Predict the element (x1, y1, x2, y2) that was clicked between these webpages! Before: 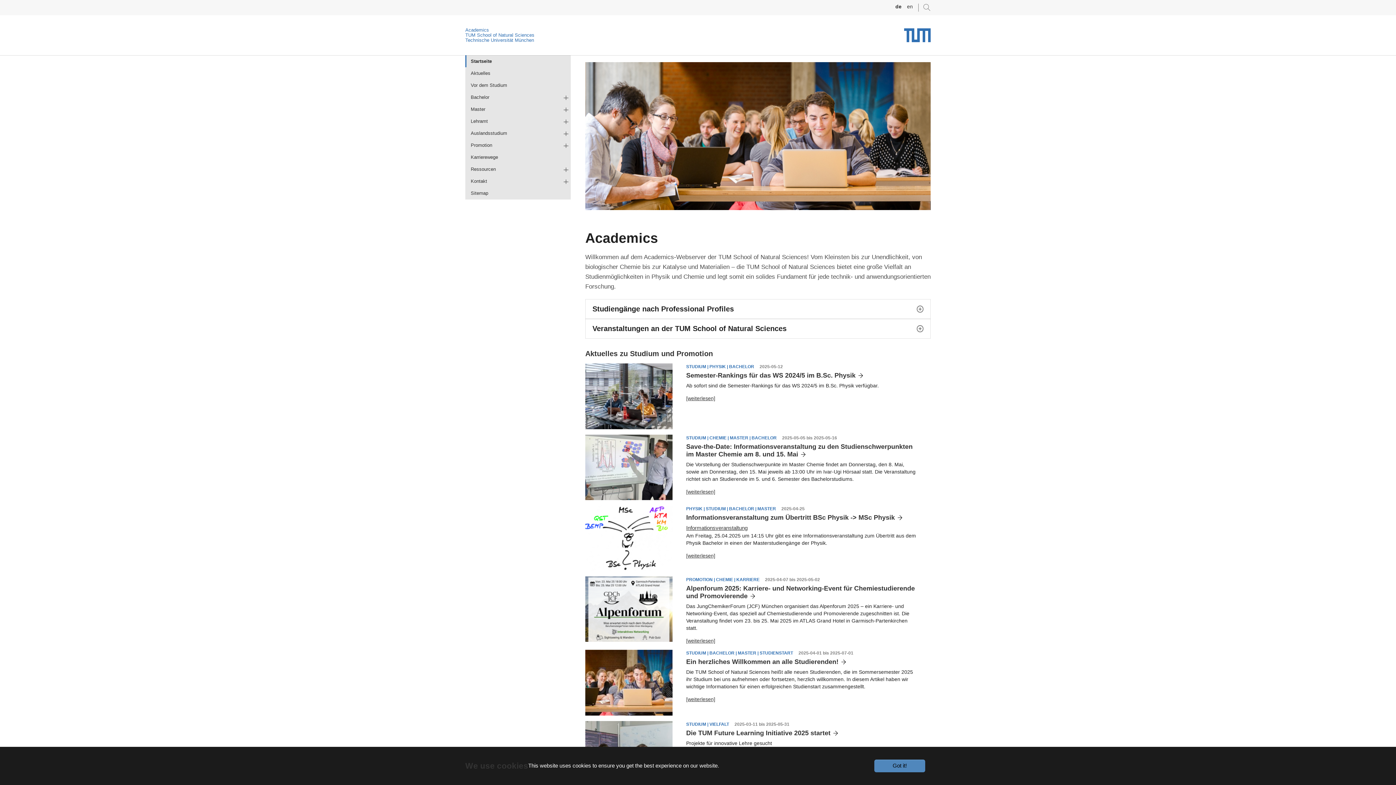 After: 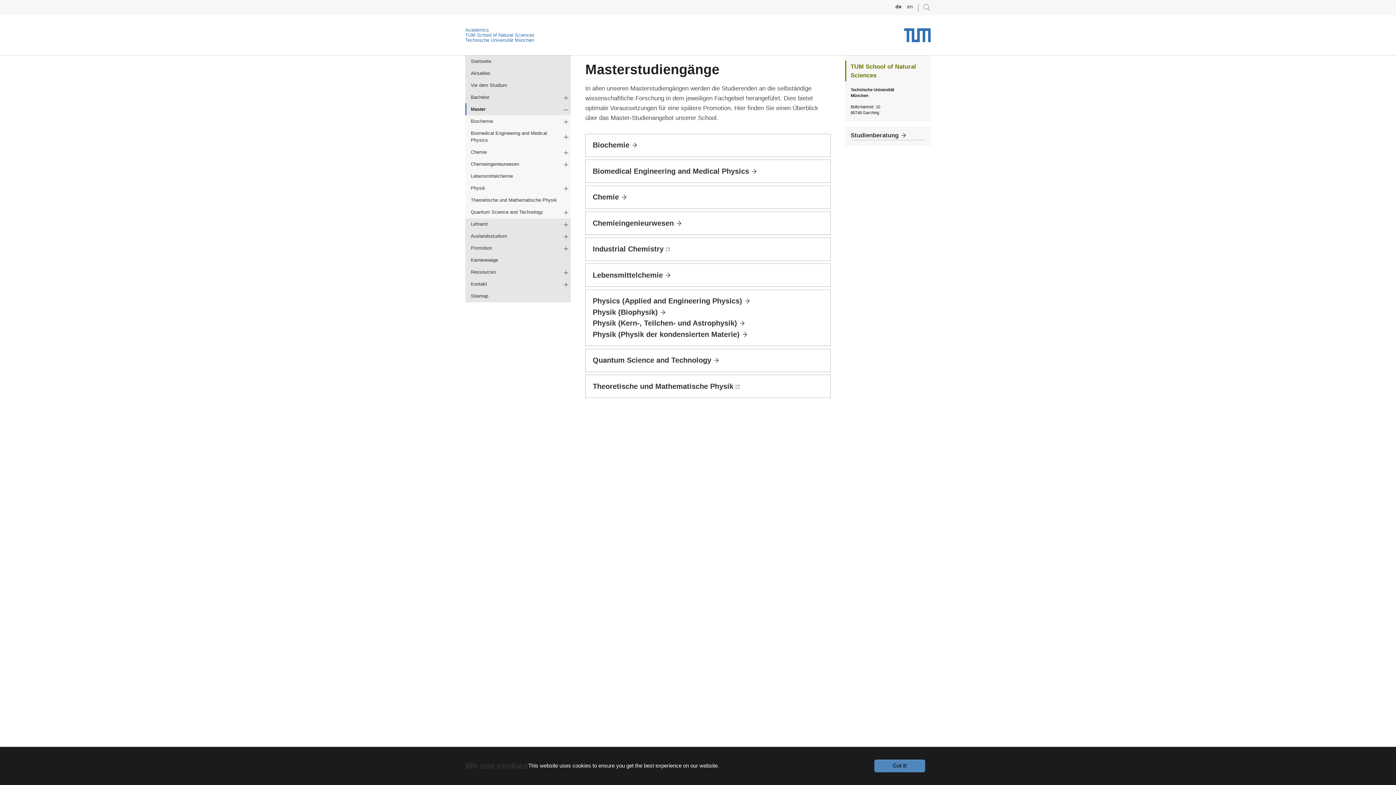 Action: bbox: (465, 103, 570, 115) label: Master